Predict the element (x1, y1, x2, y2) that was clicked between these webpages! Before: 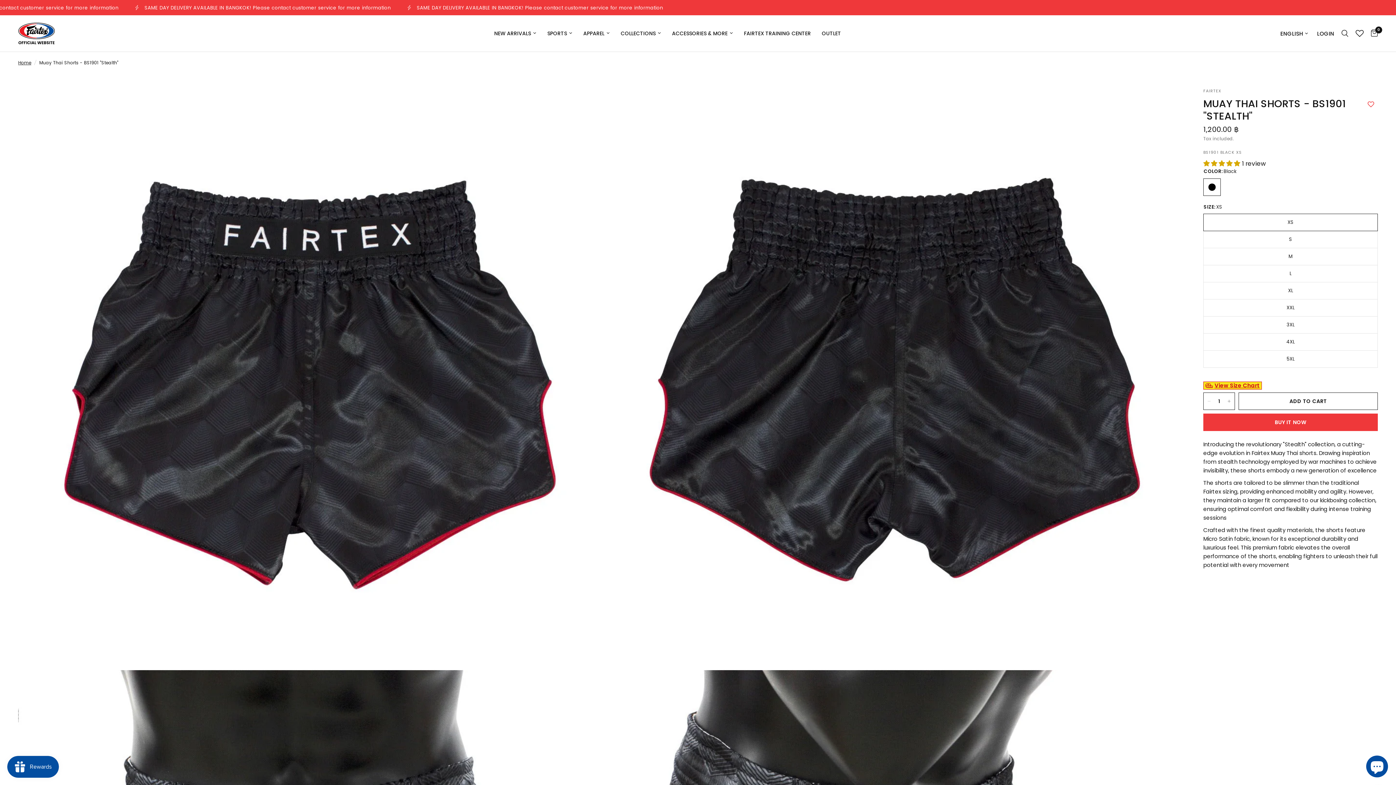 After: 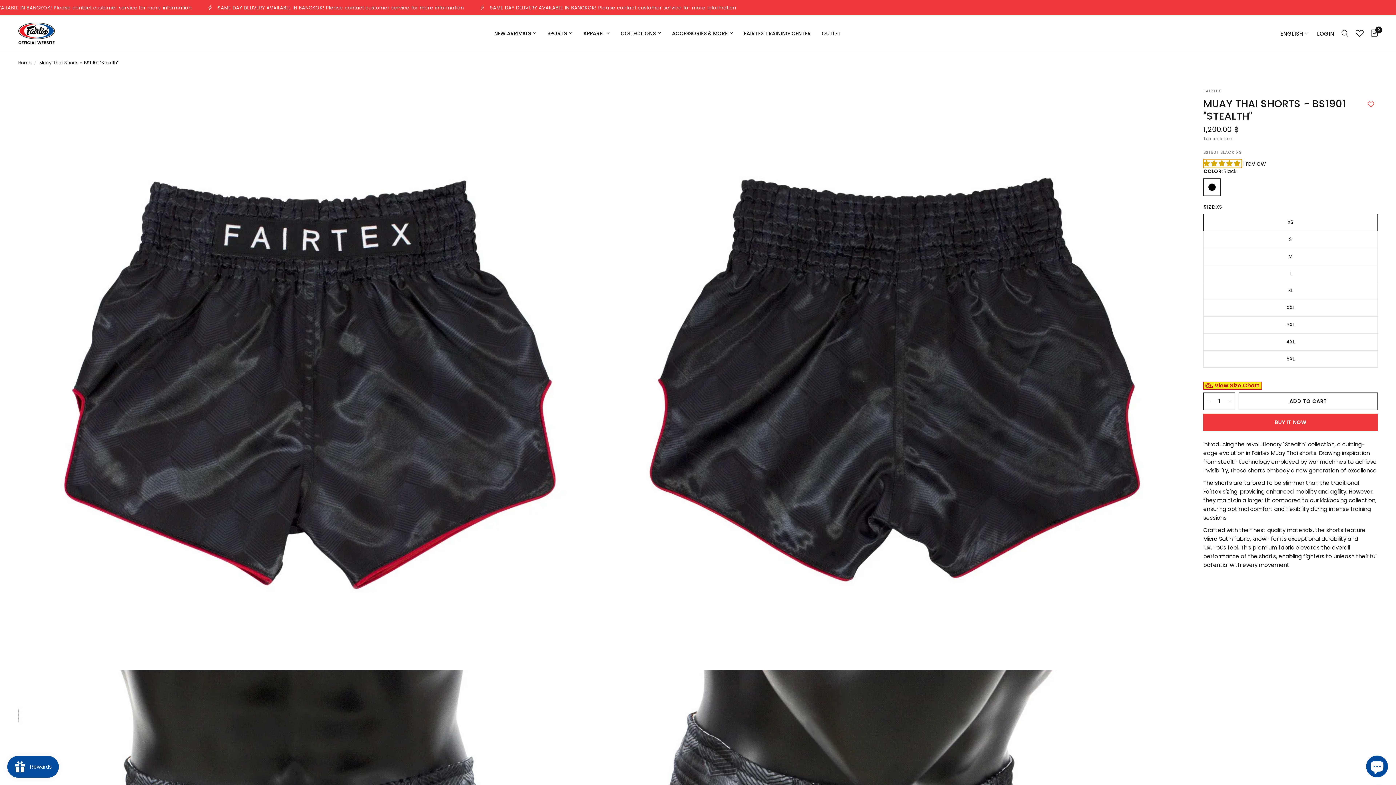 Action: bbox: (1203, 159, 1242, 168) label: 5.00 stars